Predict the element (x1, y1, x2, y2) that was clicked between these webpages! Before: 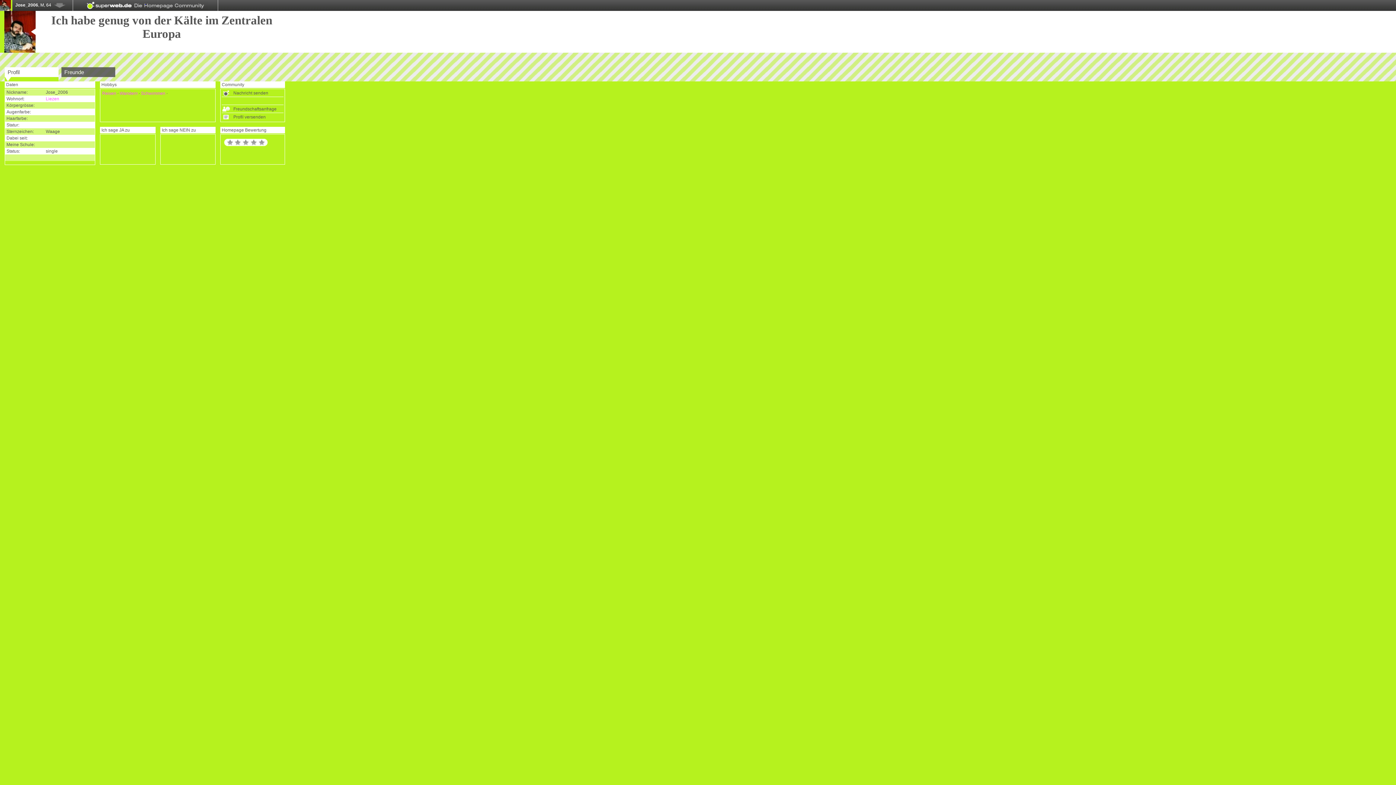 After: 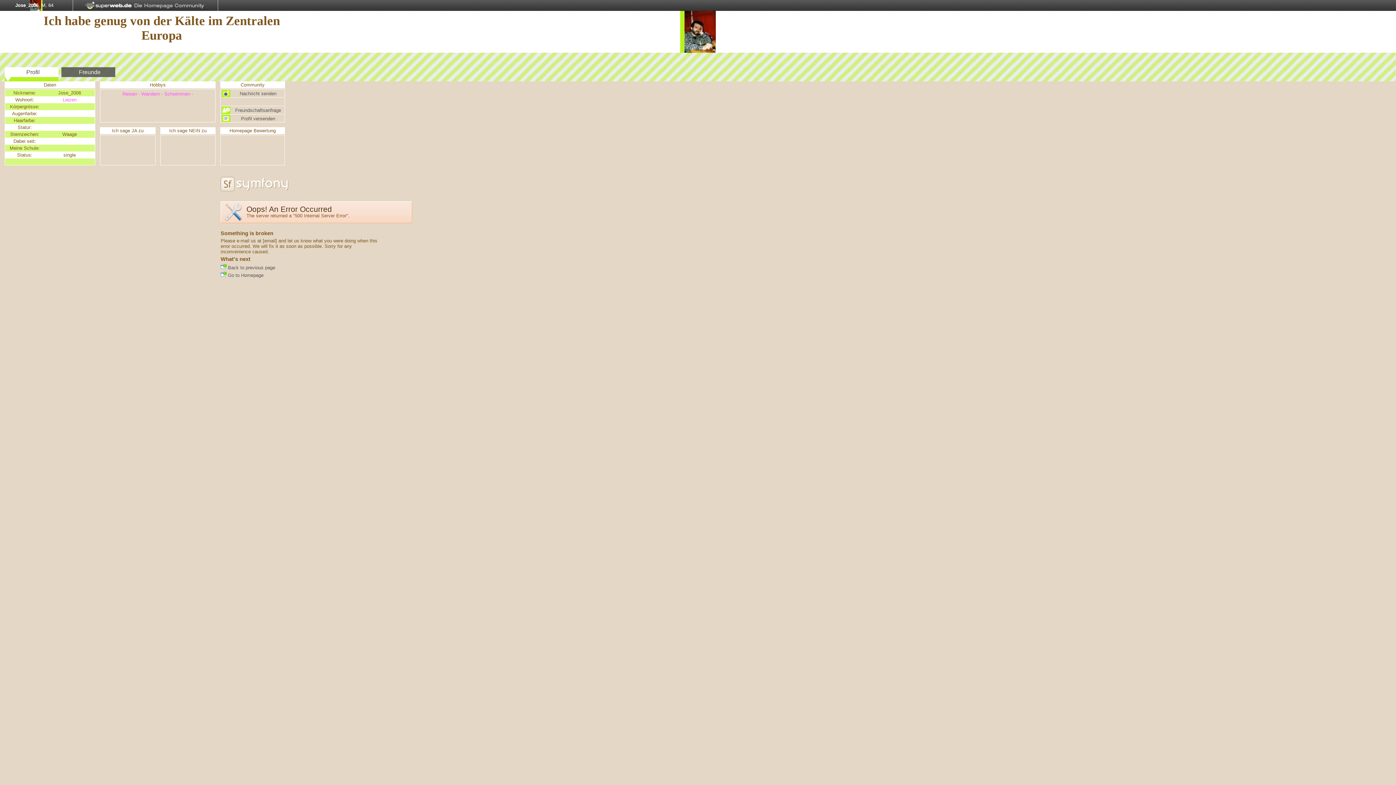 Action: bbox: (233, 138, 241, 146)